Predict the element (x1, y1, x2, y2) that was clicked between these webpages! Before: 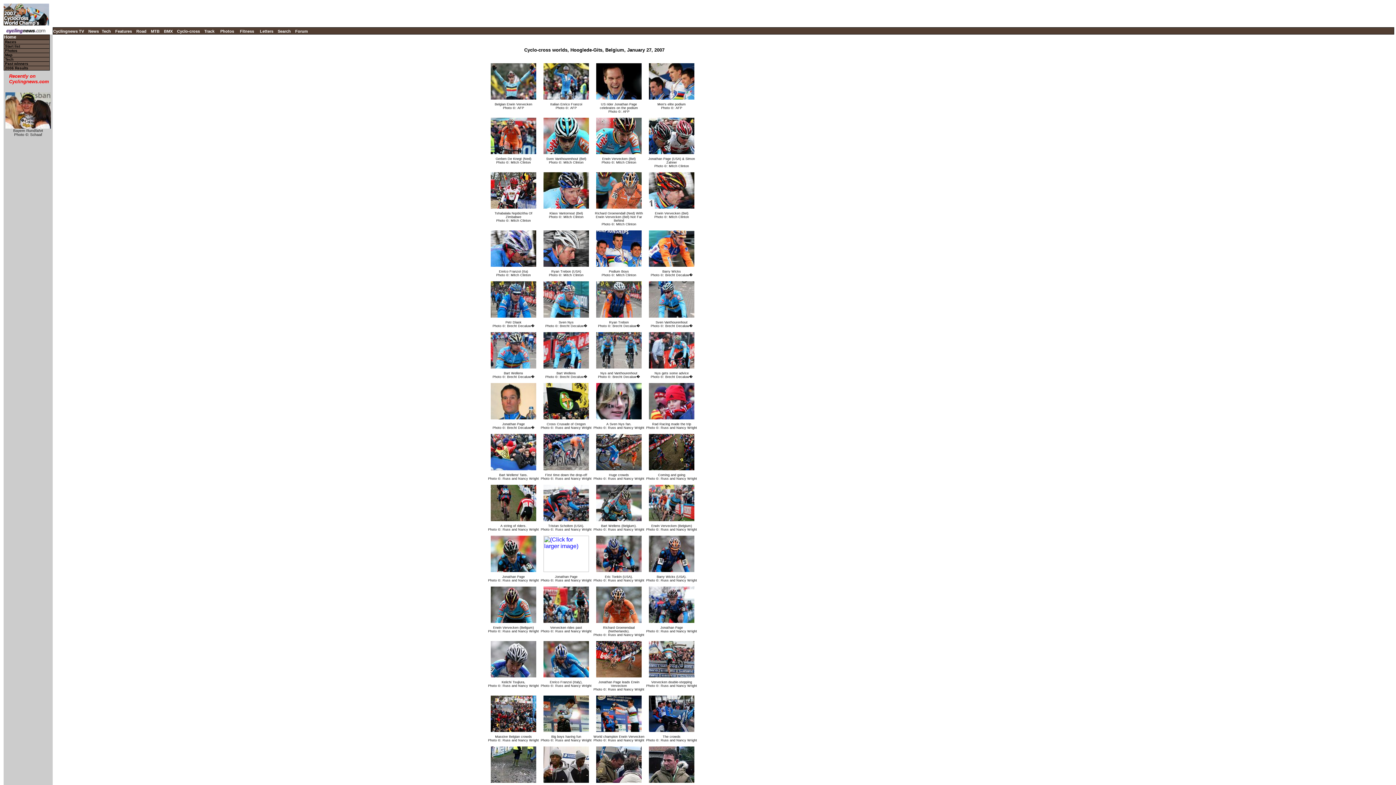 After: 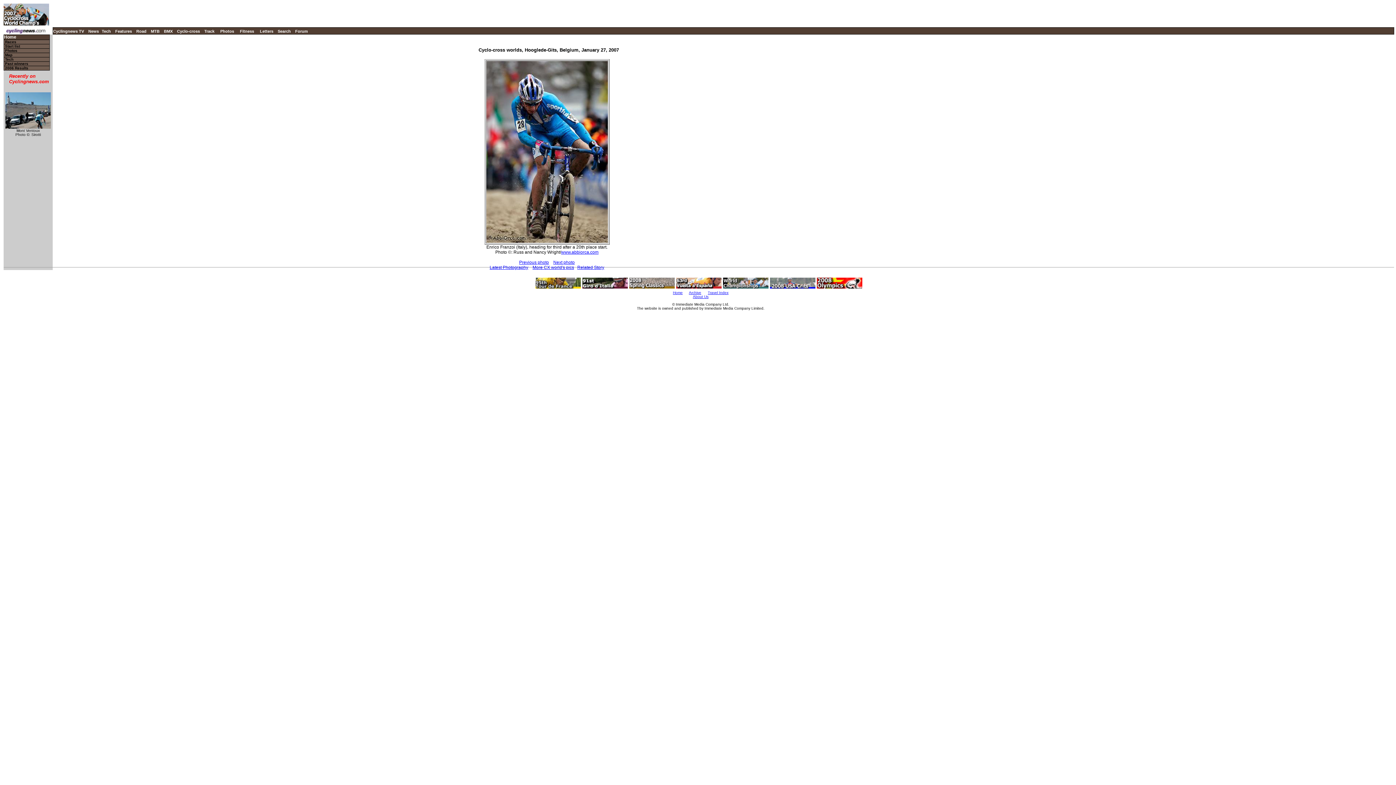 Action: bbox: (541, 674, 590, 680)